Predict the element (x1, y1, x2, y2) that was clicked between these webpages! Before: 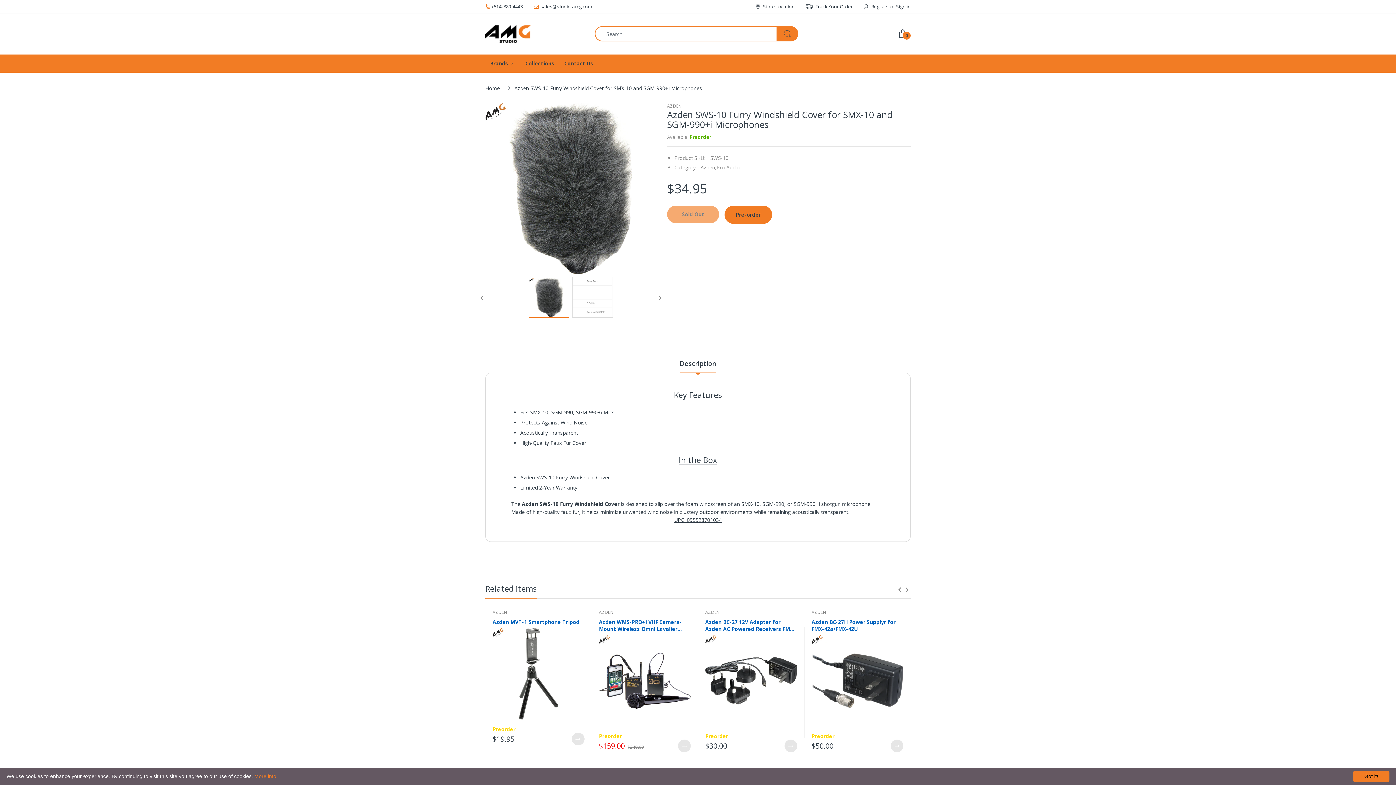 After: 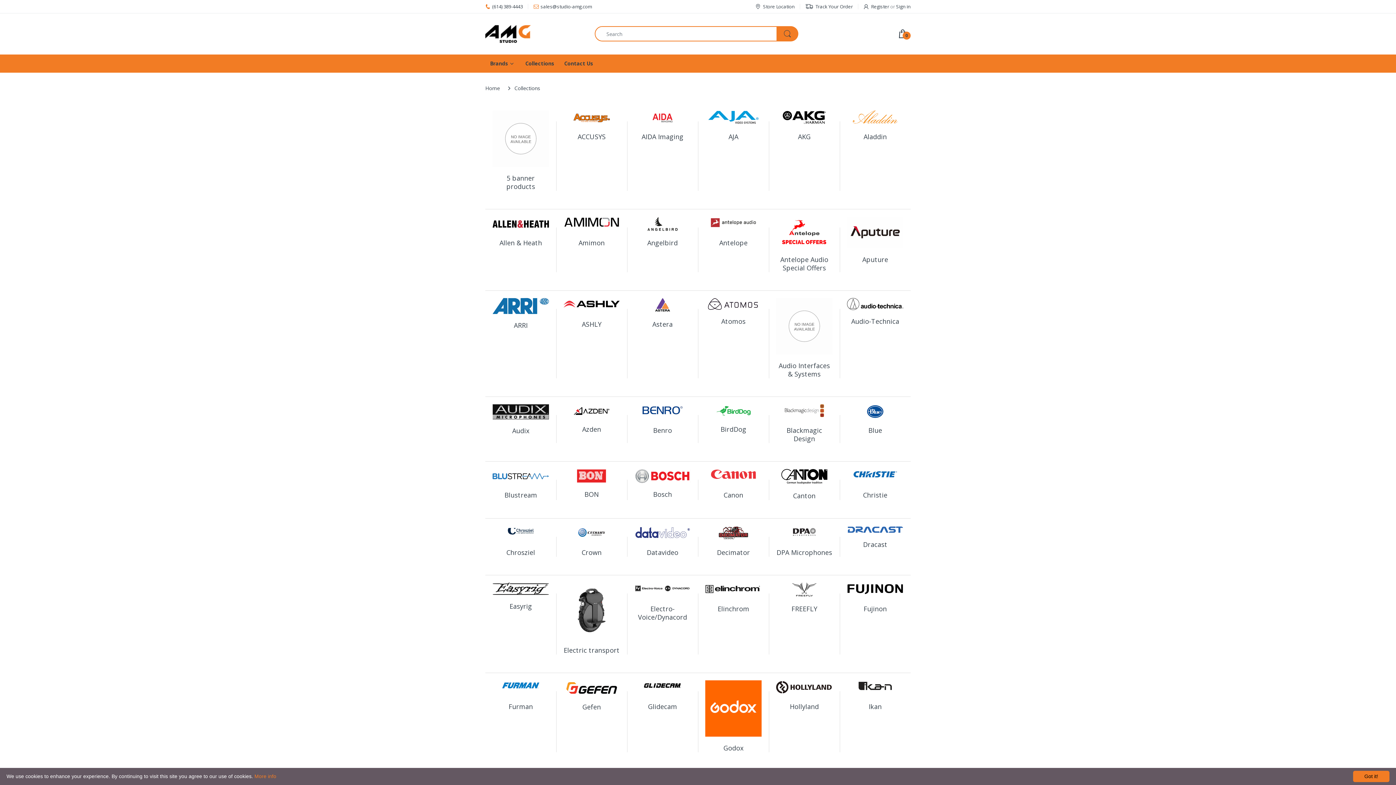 Action: bbox: (525, 54, 554, 72) label: Collections